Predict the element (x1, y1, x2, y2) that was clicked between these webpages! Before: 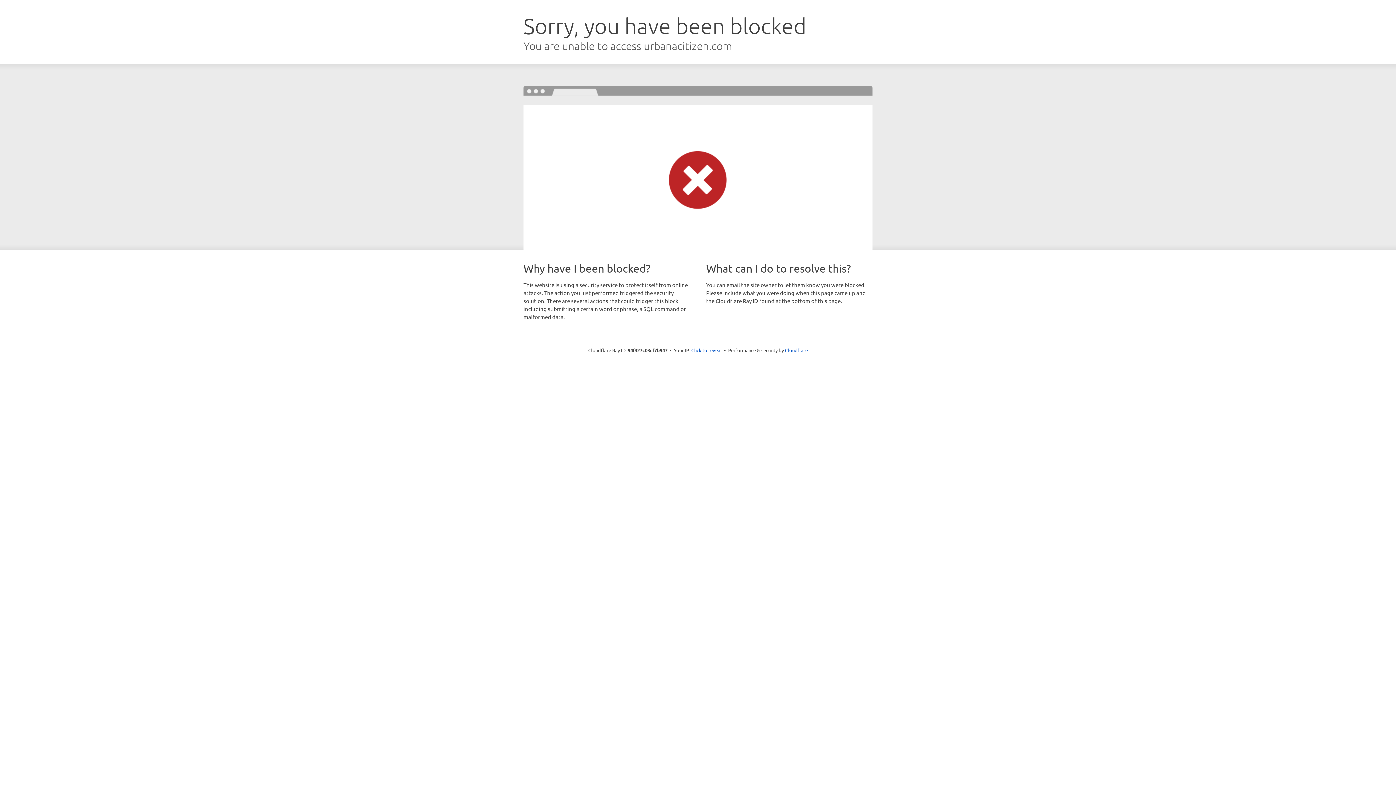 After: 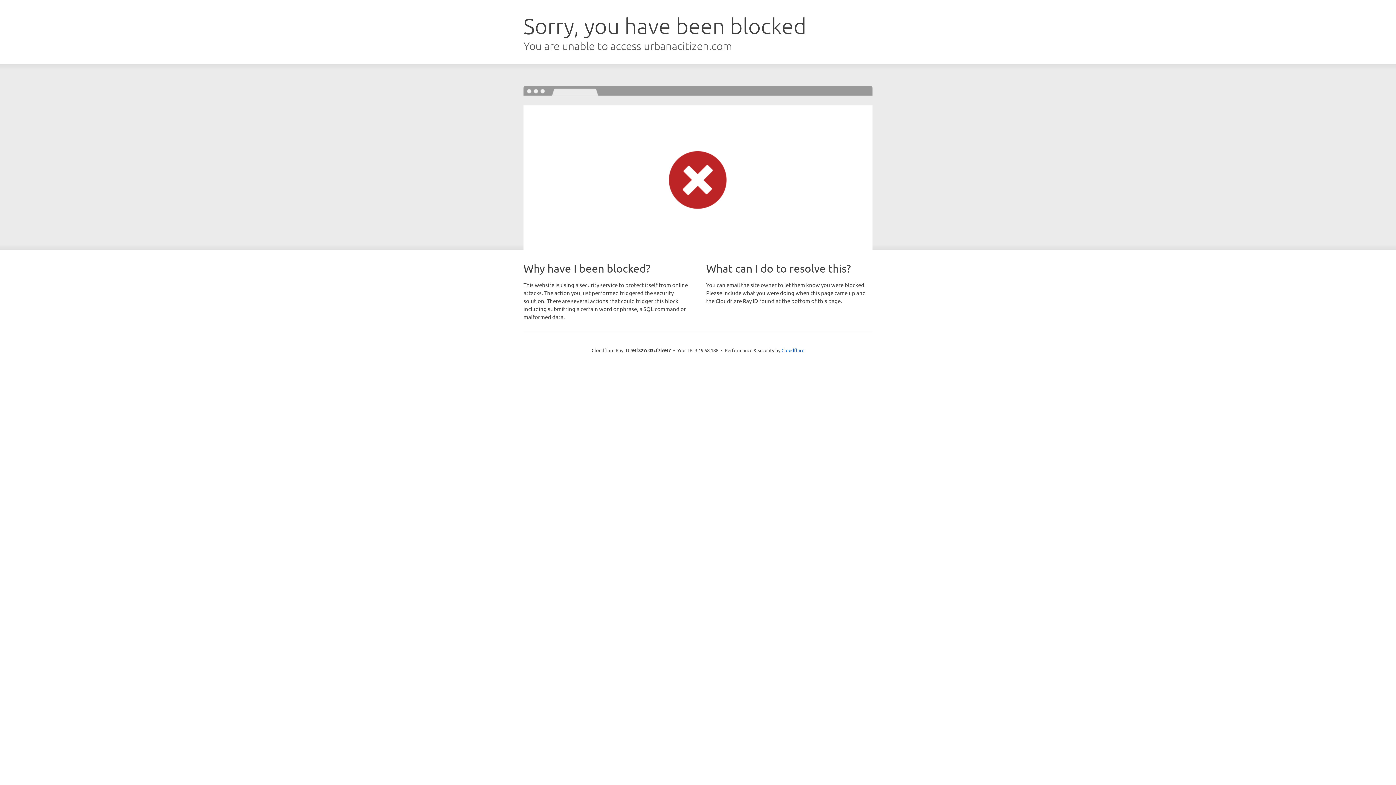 Action: bbox: (691, 346, 722, 353) label: Click to reveal